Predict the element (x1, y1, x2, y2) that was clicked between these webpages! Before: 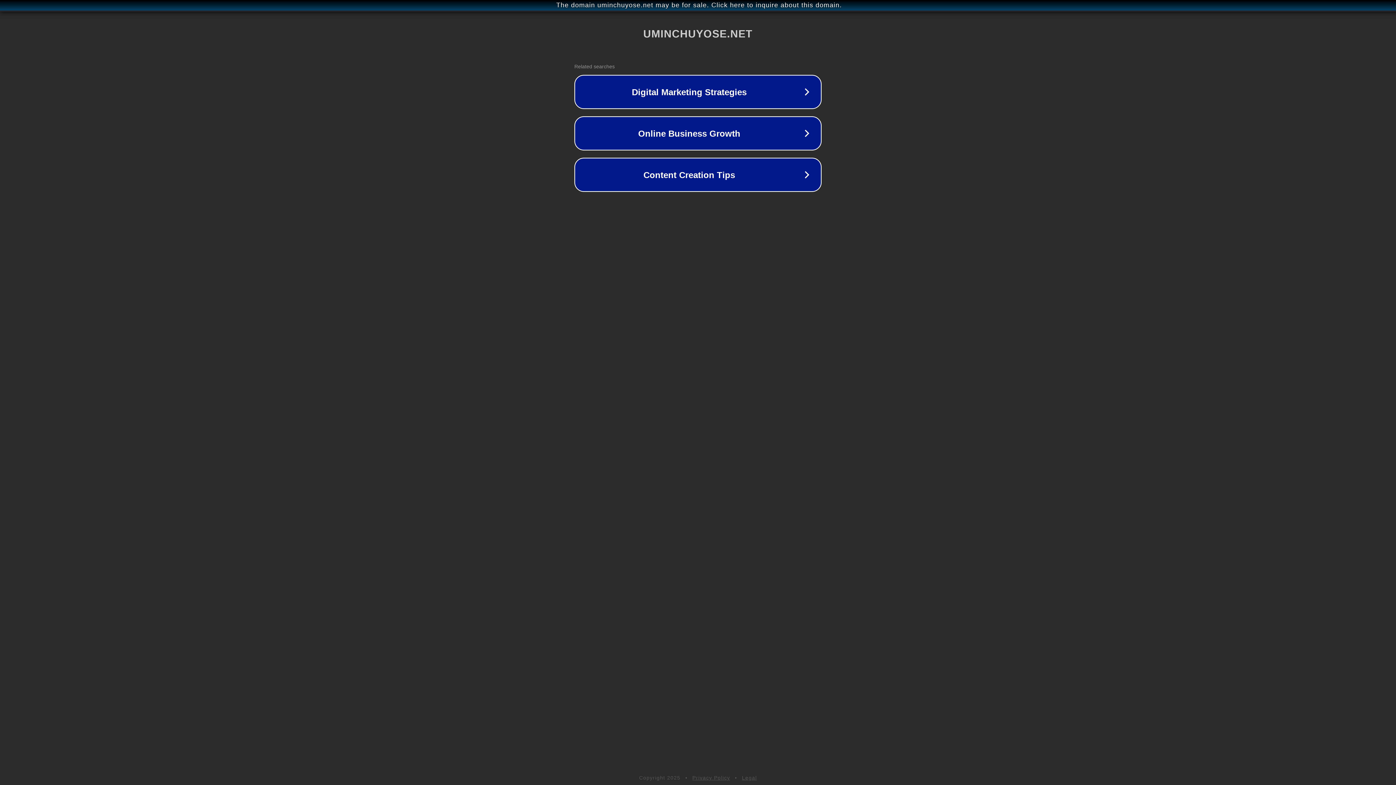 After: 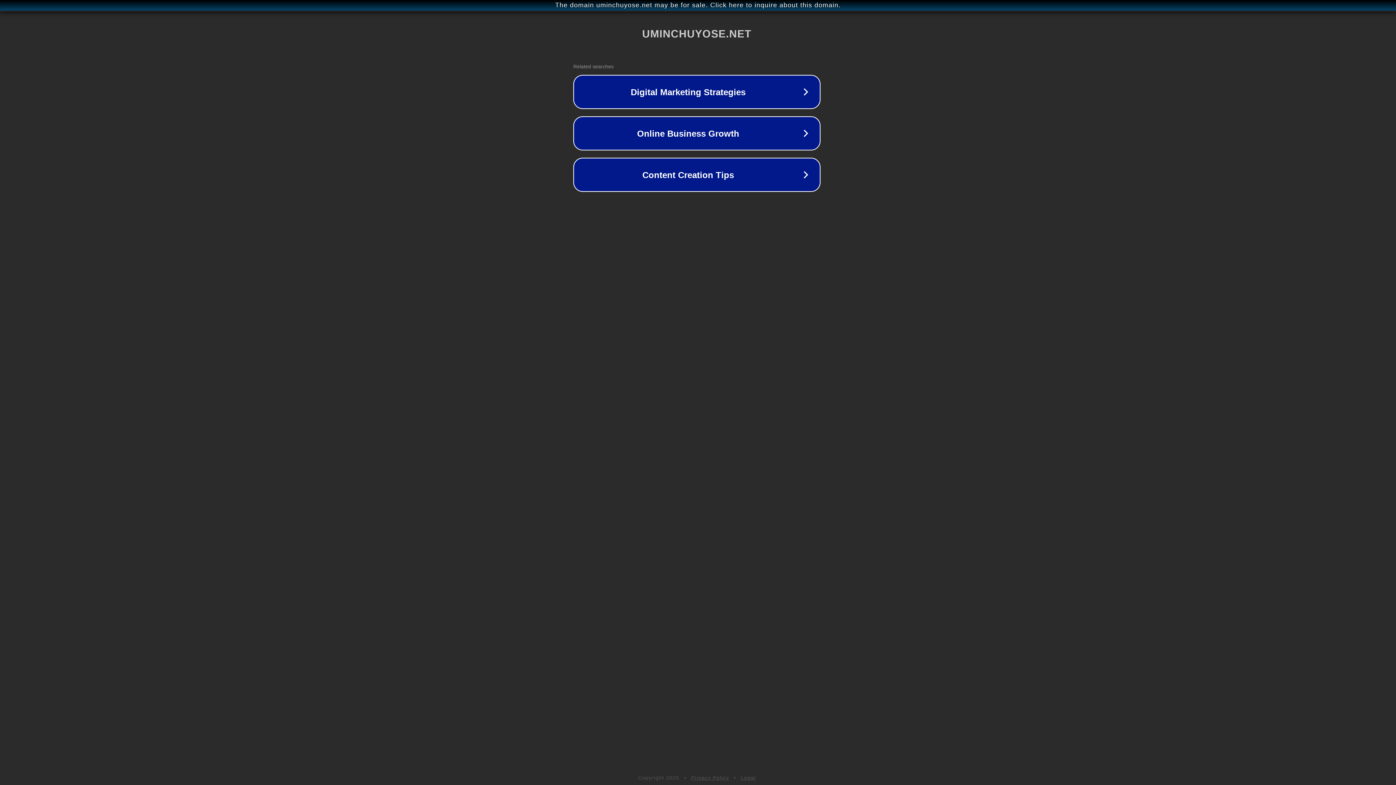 Action: label: The domain uminchuyose.net may be for sale. Click here to inquire about this domain. bbox: (1, 1, 1397, 9)